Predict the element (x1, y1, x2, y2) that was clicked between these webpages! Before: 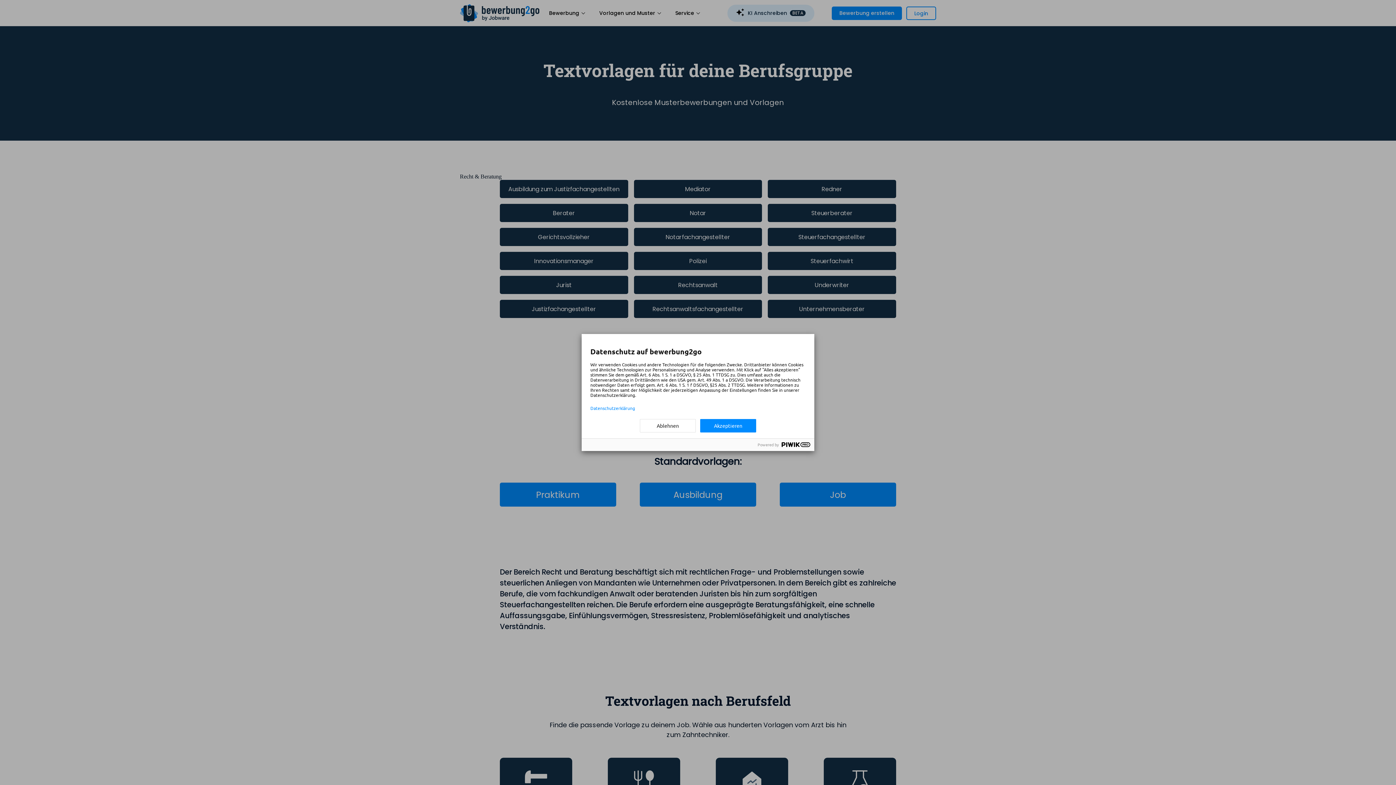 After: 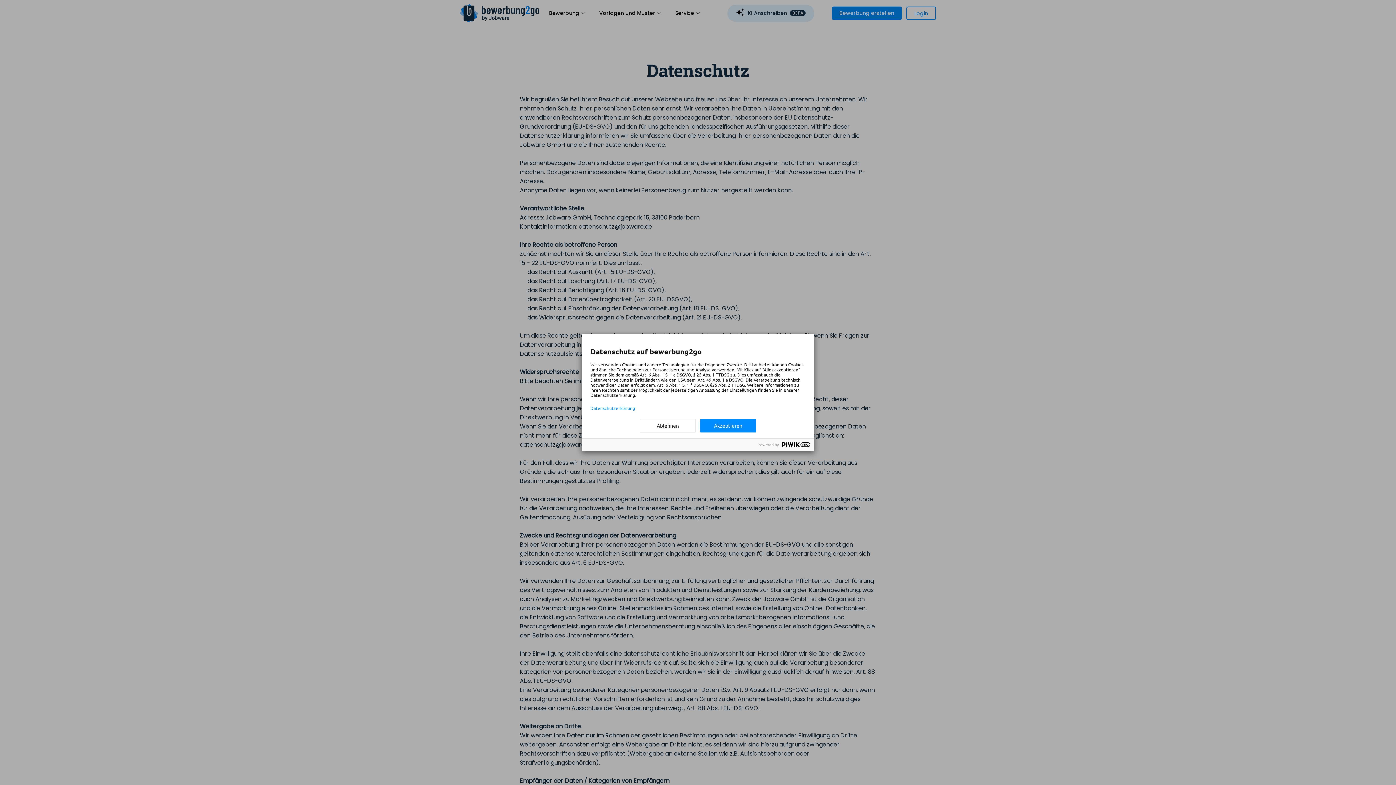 Action: bbox: (590, 405, 805, 410) label: Datenschutzerklärung